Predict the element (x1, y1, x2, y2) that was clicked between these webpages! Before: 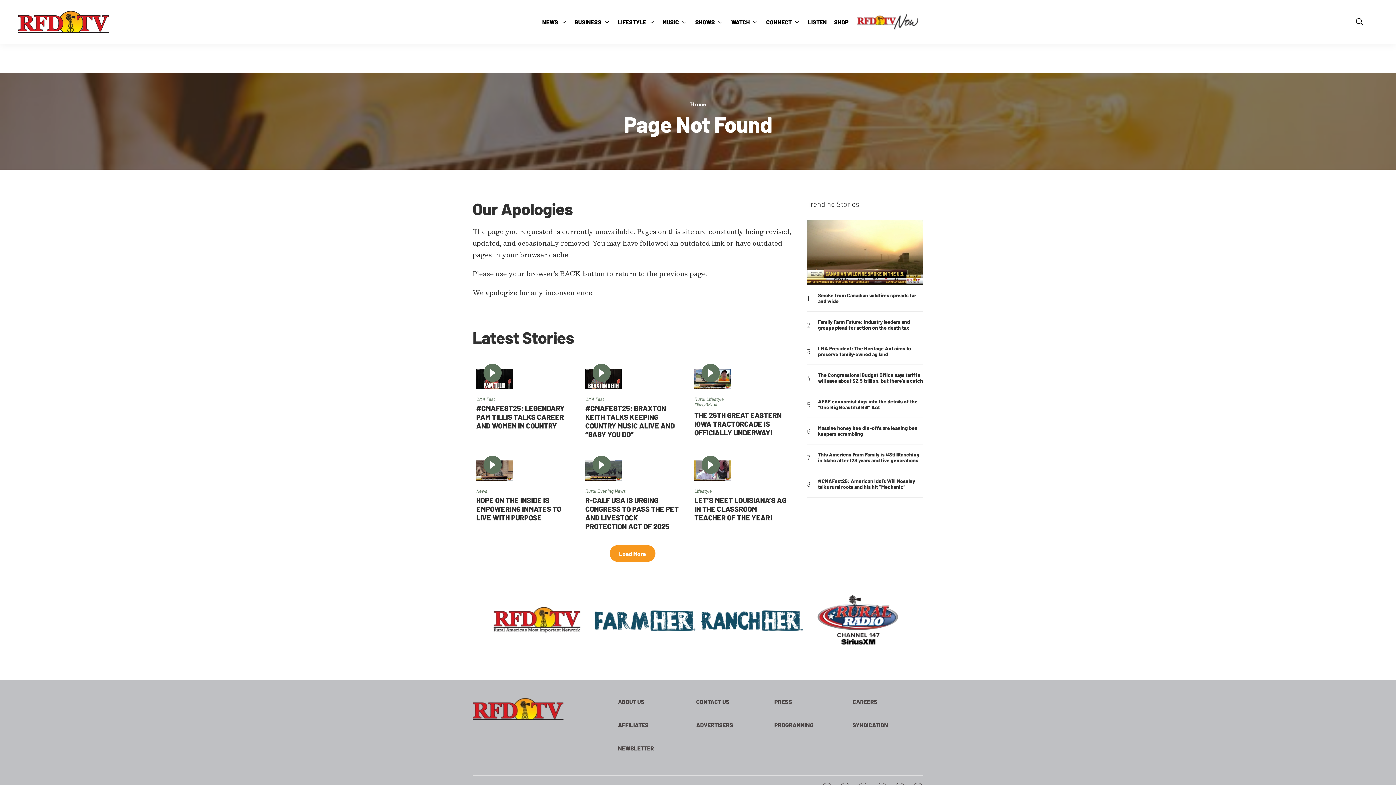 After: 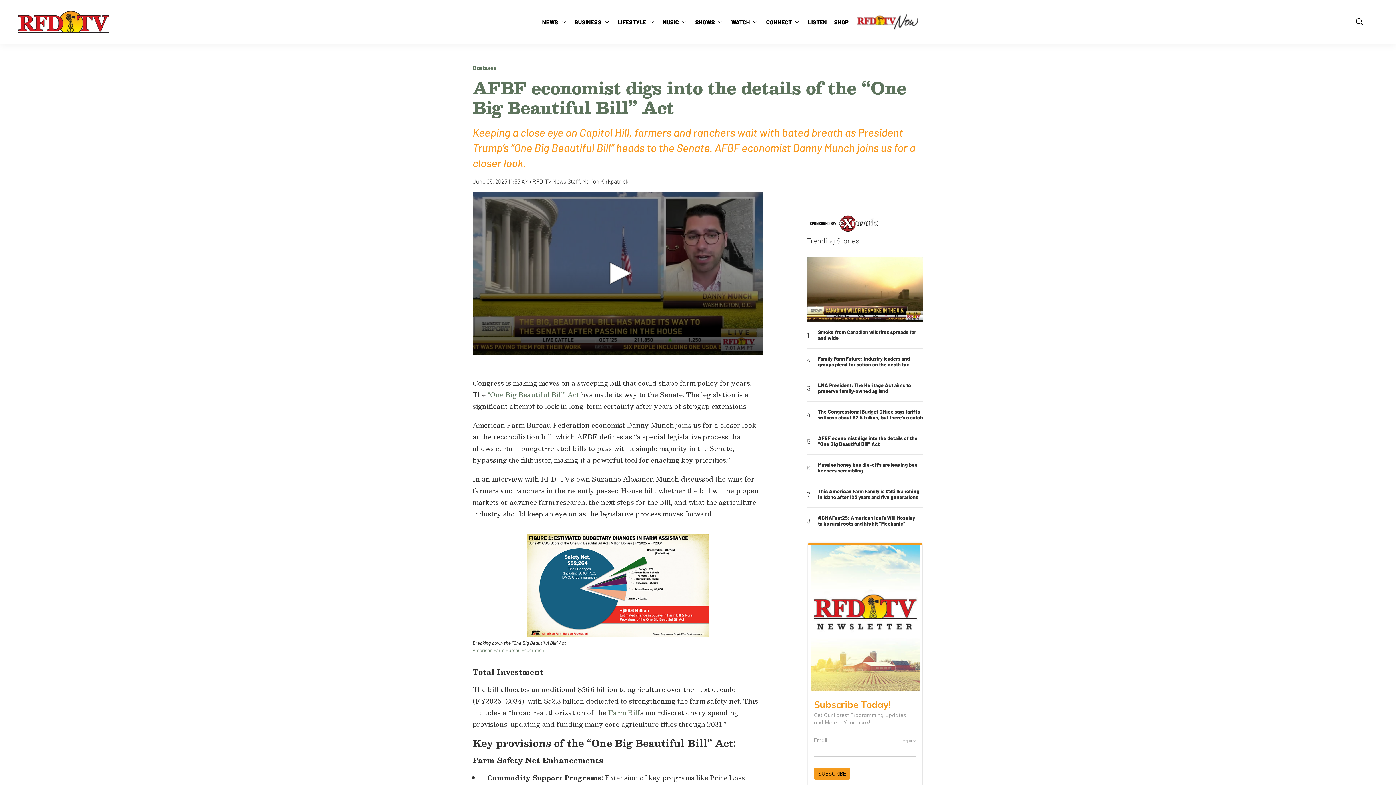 Action: bbox: (818, 398, 923, 410) label: AFBF economist digs into the details of the “One Big Beautiful Bill” Act